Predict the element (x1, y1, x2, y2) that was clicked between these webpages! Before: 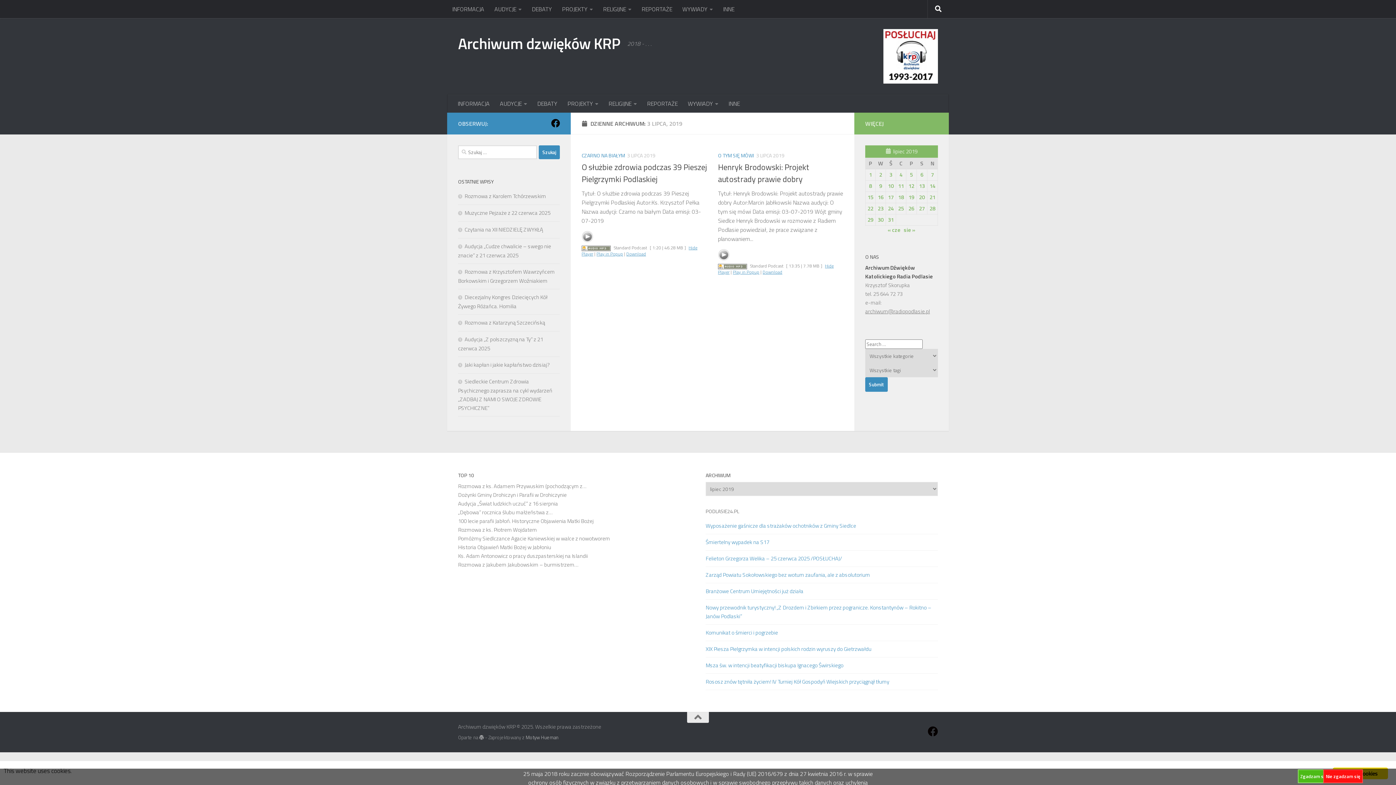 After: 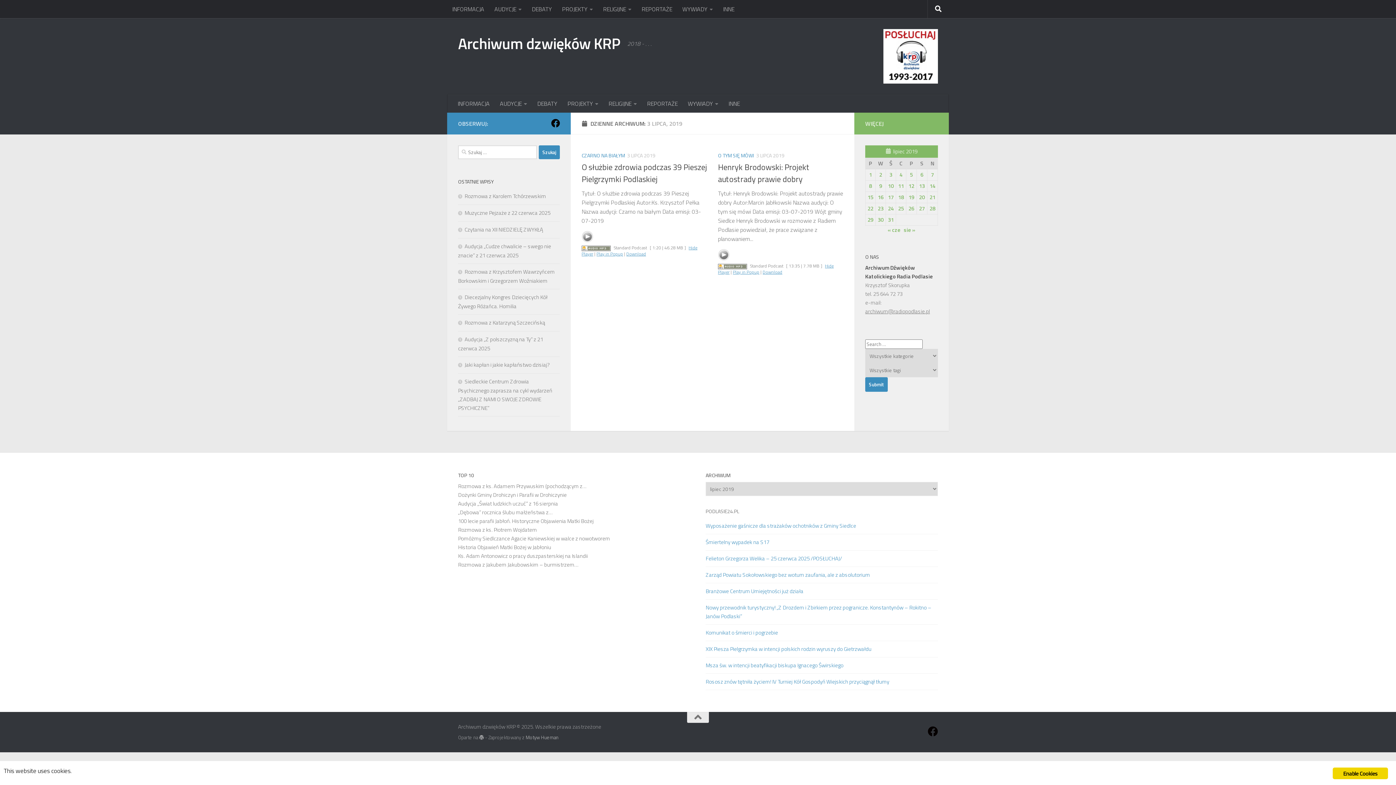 Action: bbox: (1298, 769, 1330, 783) label: Zgadzam się